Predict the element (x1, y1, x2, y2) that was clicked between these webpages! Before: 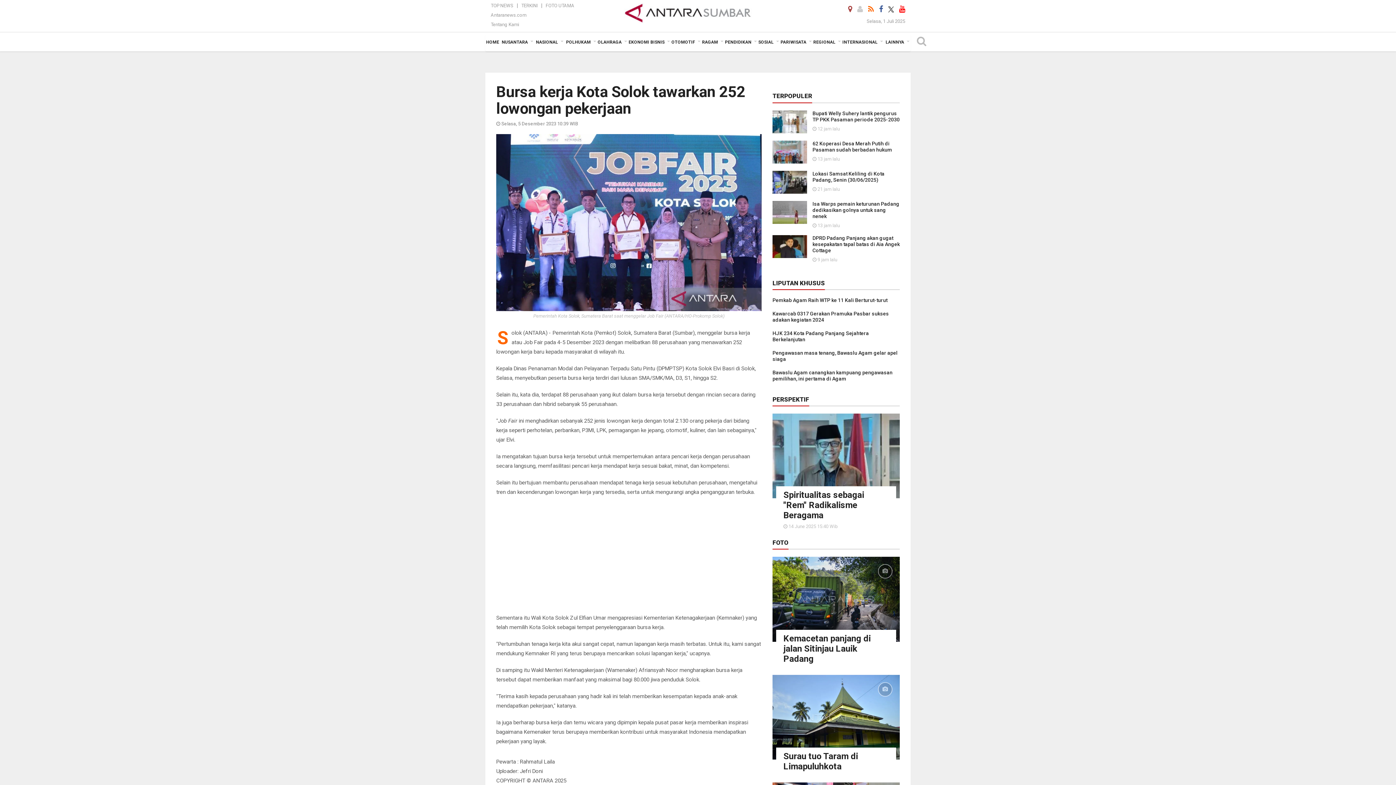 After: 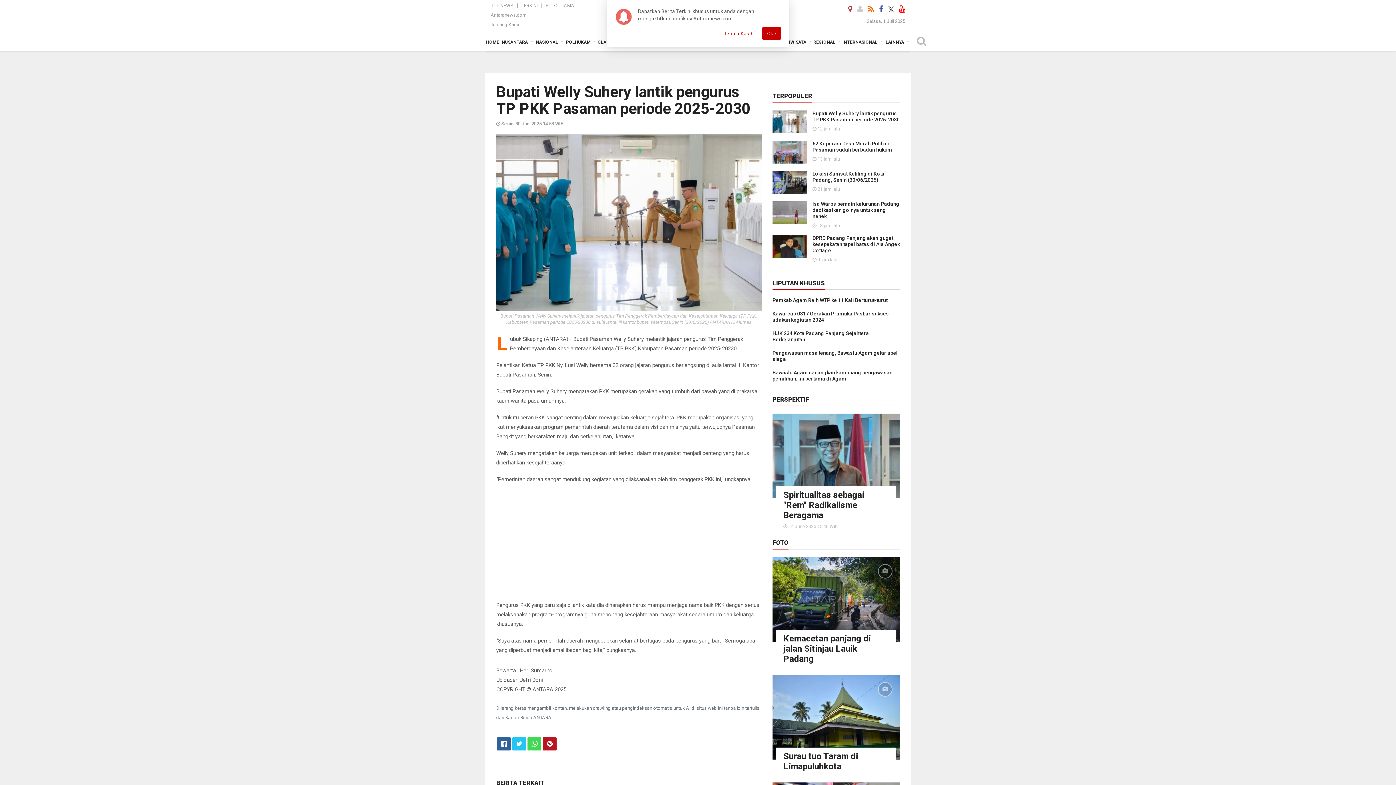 Action: label: Bupati Welly Suhery lantik pengurus TP PKK Pasaman periode 2025-2030 bbox: (812, 110, 900, 122)